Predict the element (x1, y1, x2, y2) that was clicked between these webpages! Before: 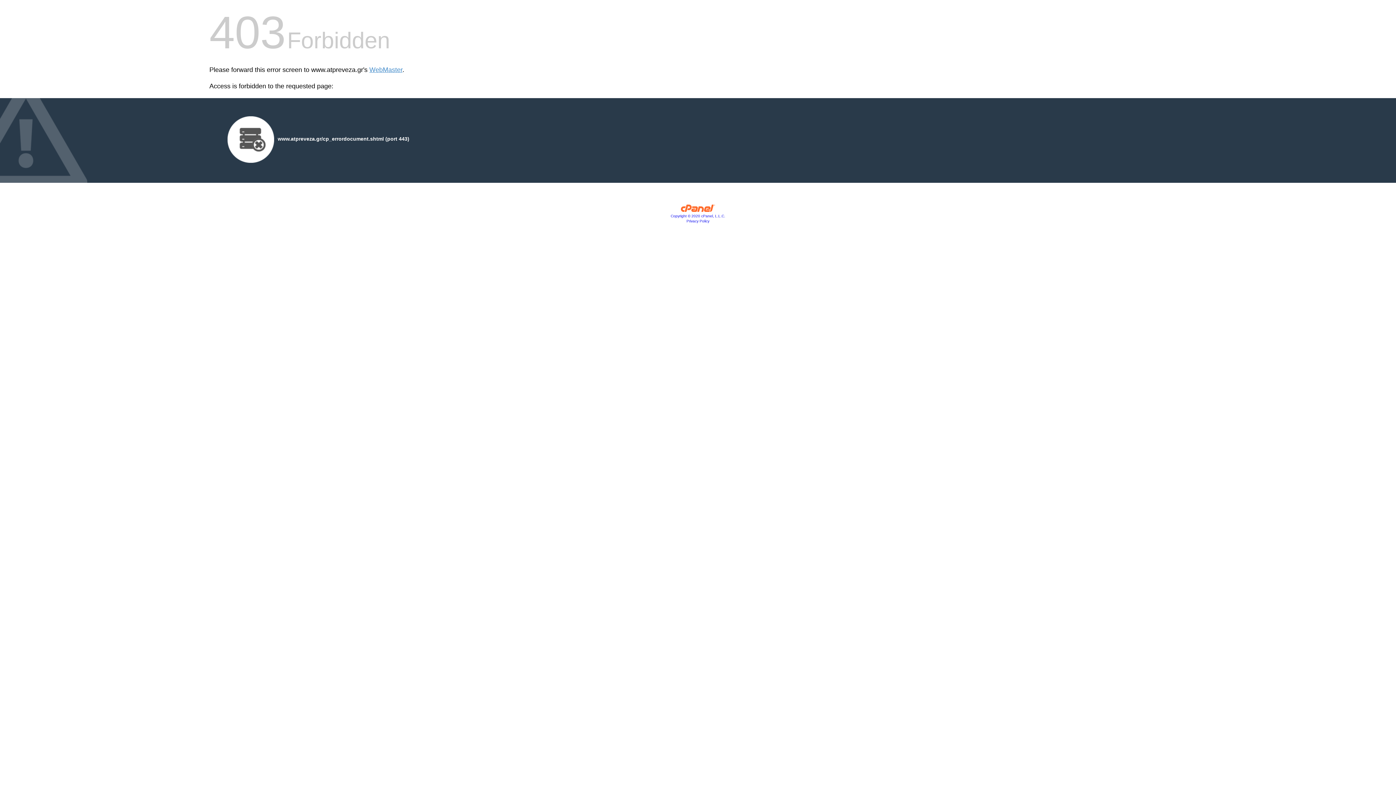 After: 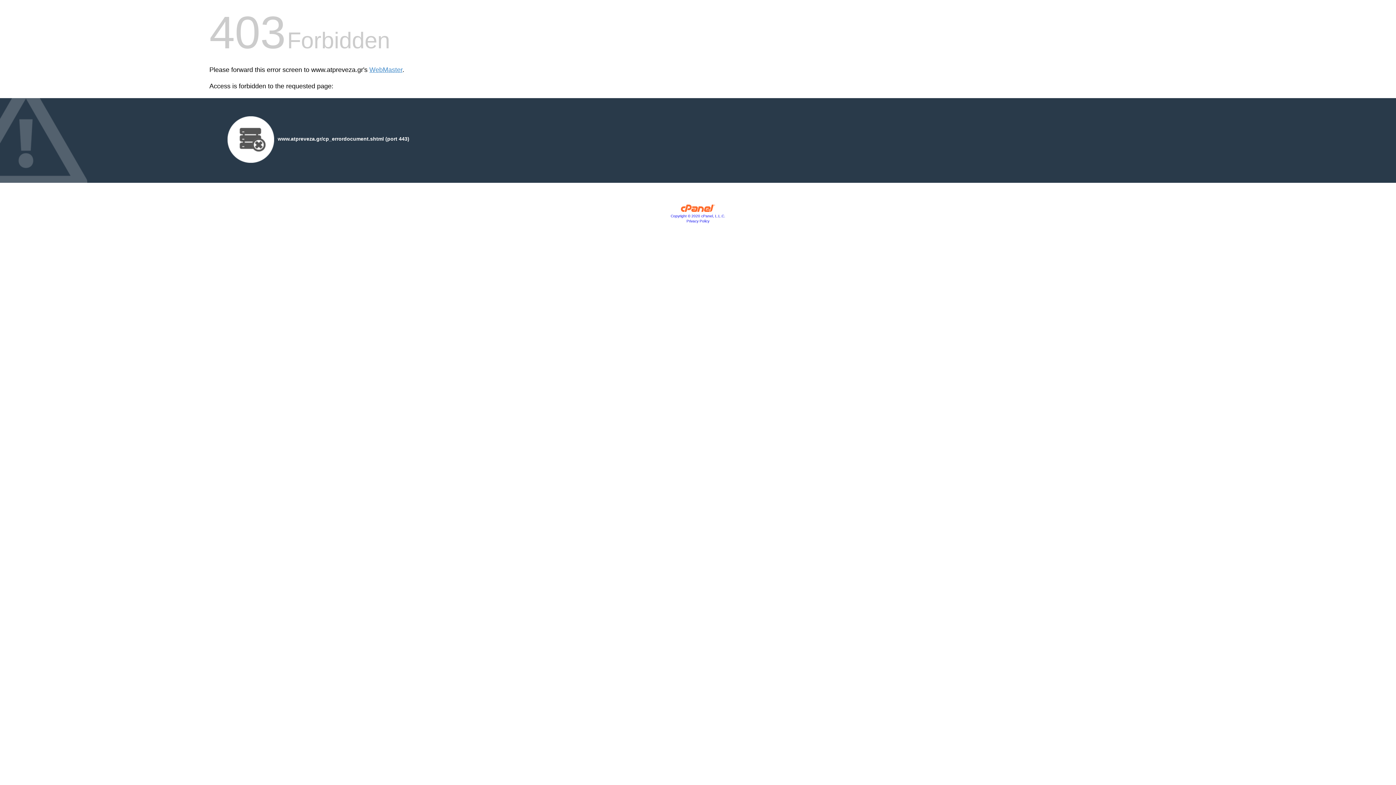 Action: label: Privacy Policy bbox: (686, 219, 709, 223)